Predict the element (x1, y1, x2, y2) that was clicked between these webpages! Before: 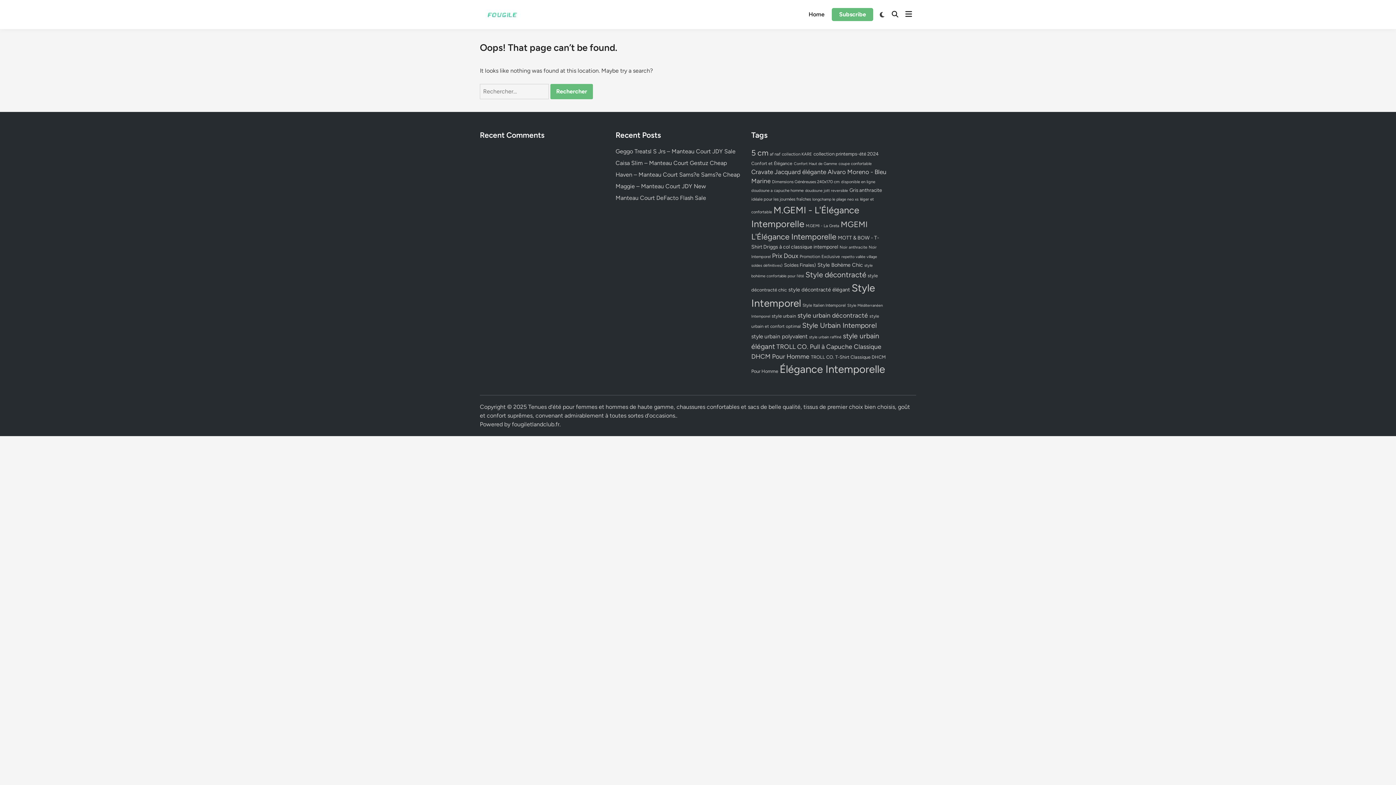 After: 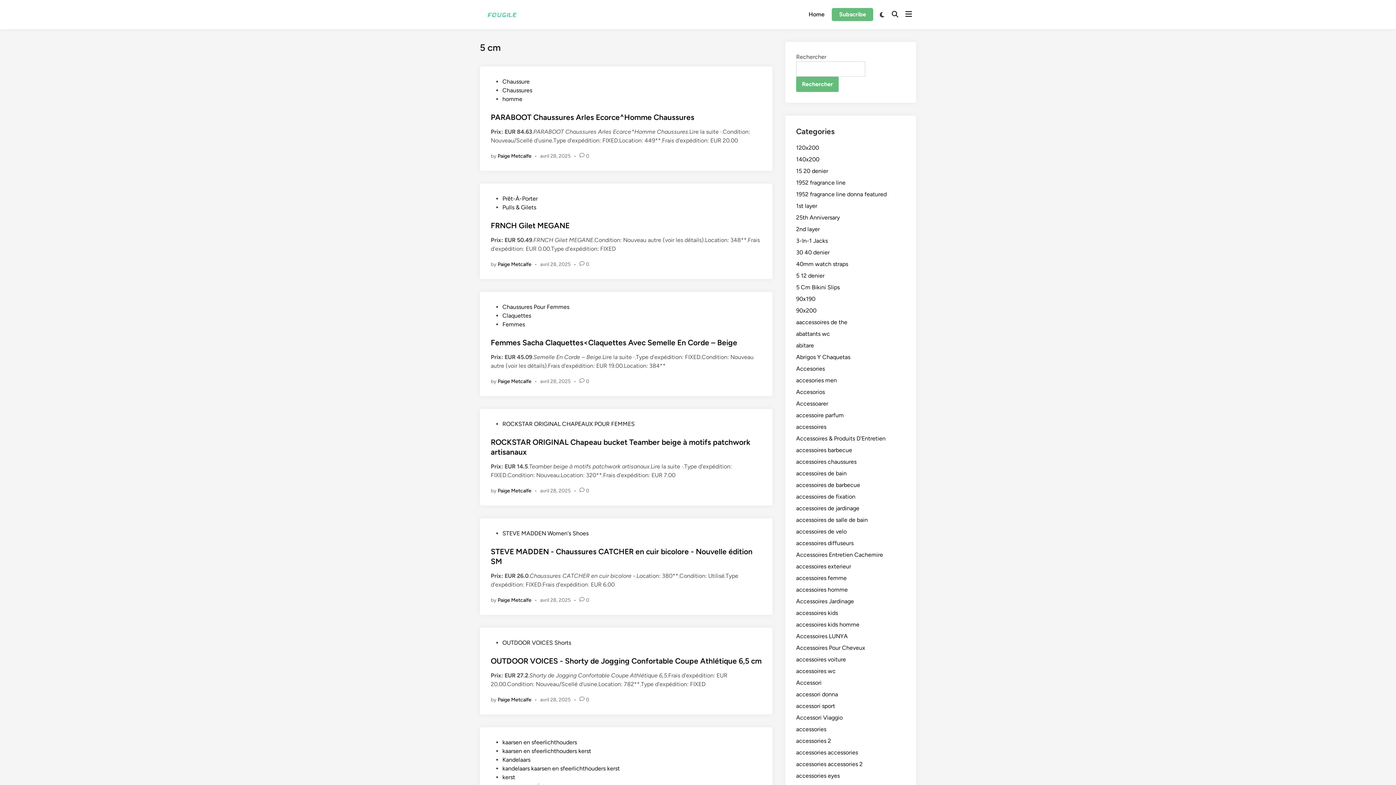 Action: label: 5 cm (70 éléments) bbox: (751, 148, 768, 157)